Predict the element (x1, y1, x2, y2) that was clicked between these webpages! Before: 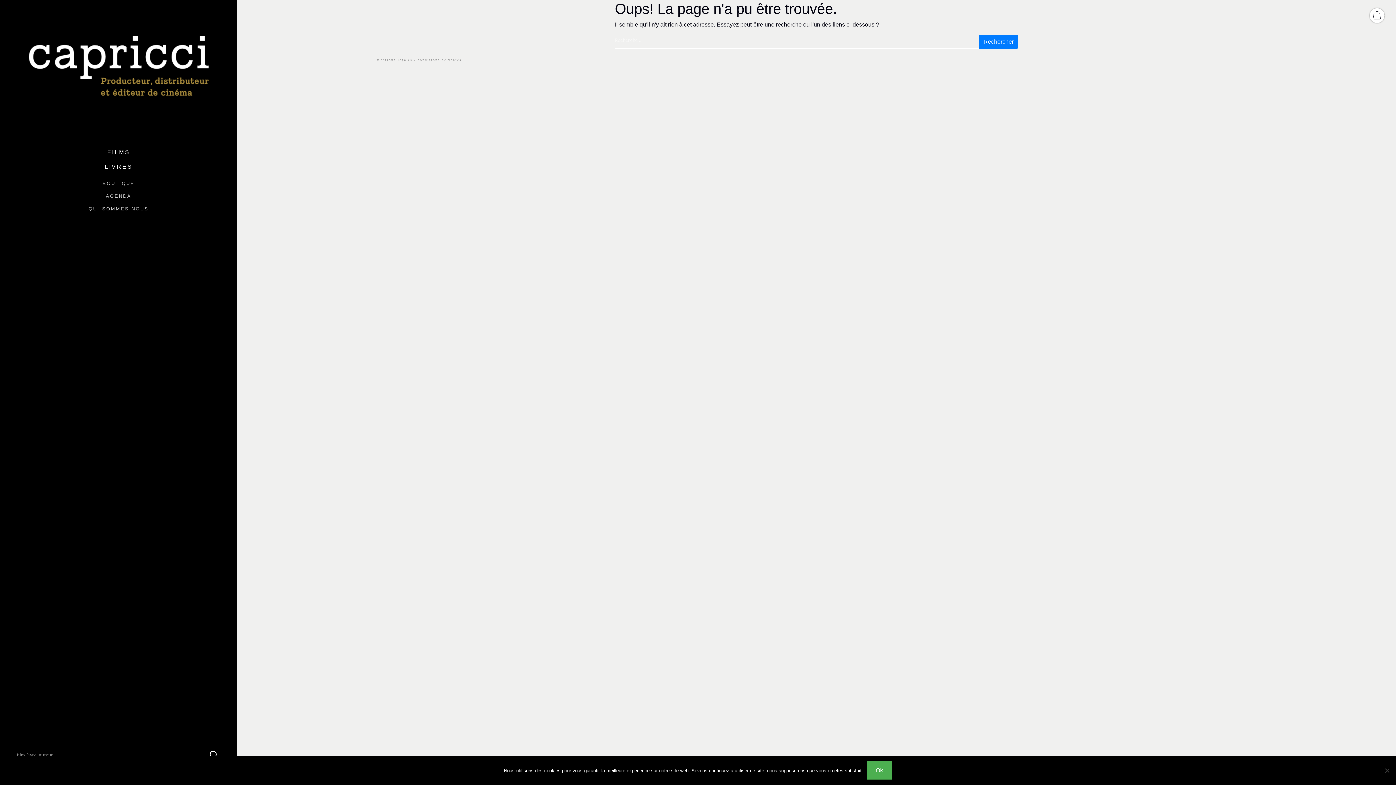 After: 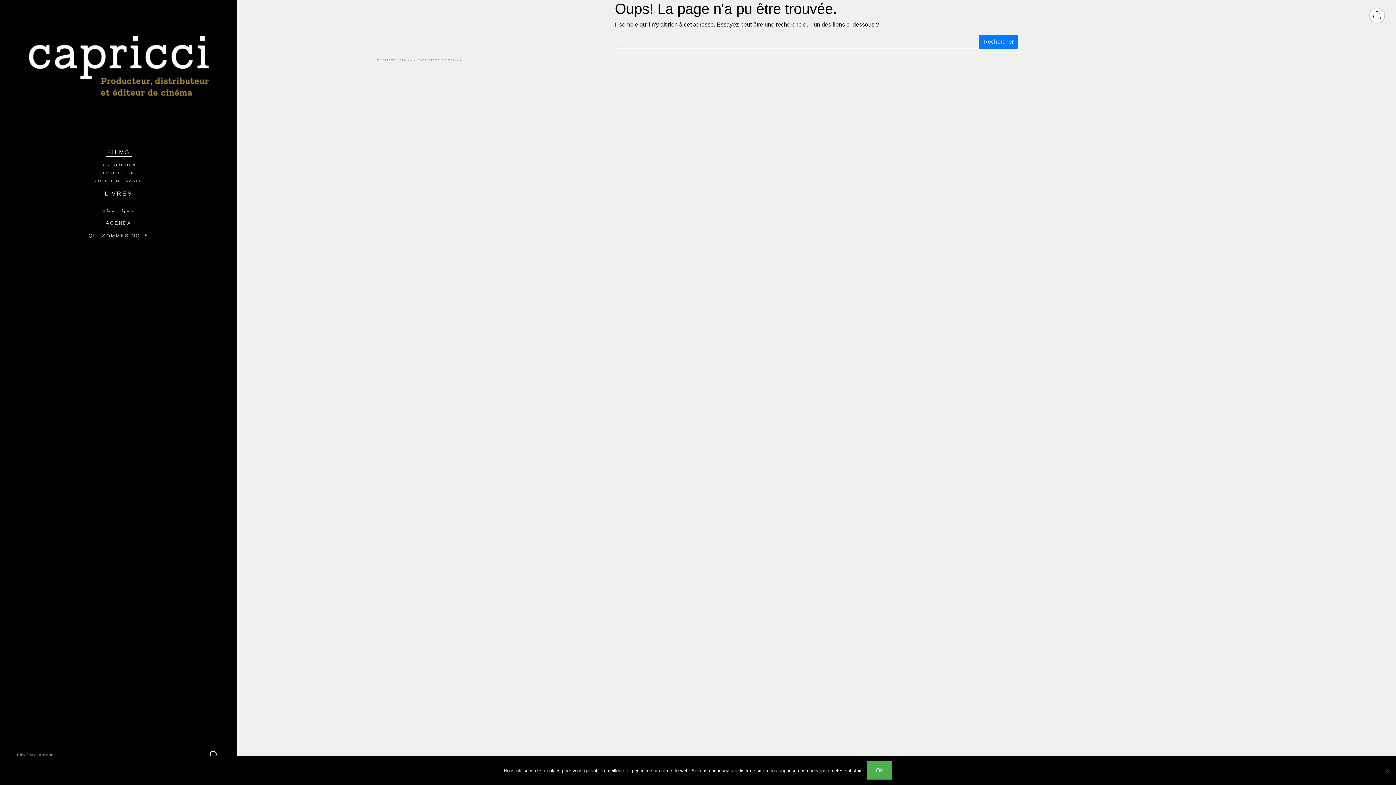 Action: bbox: (11, 147, 226, 156) label: FILMS